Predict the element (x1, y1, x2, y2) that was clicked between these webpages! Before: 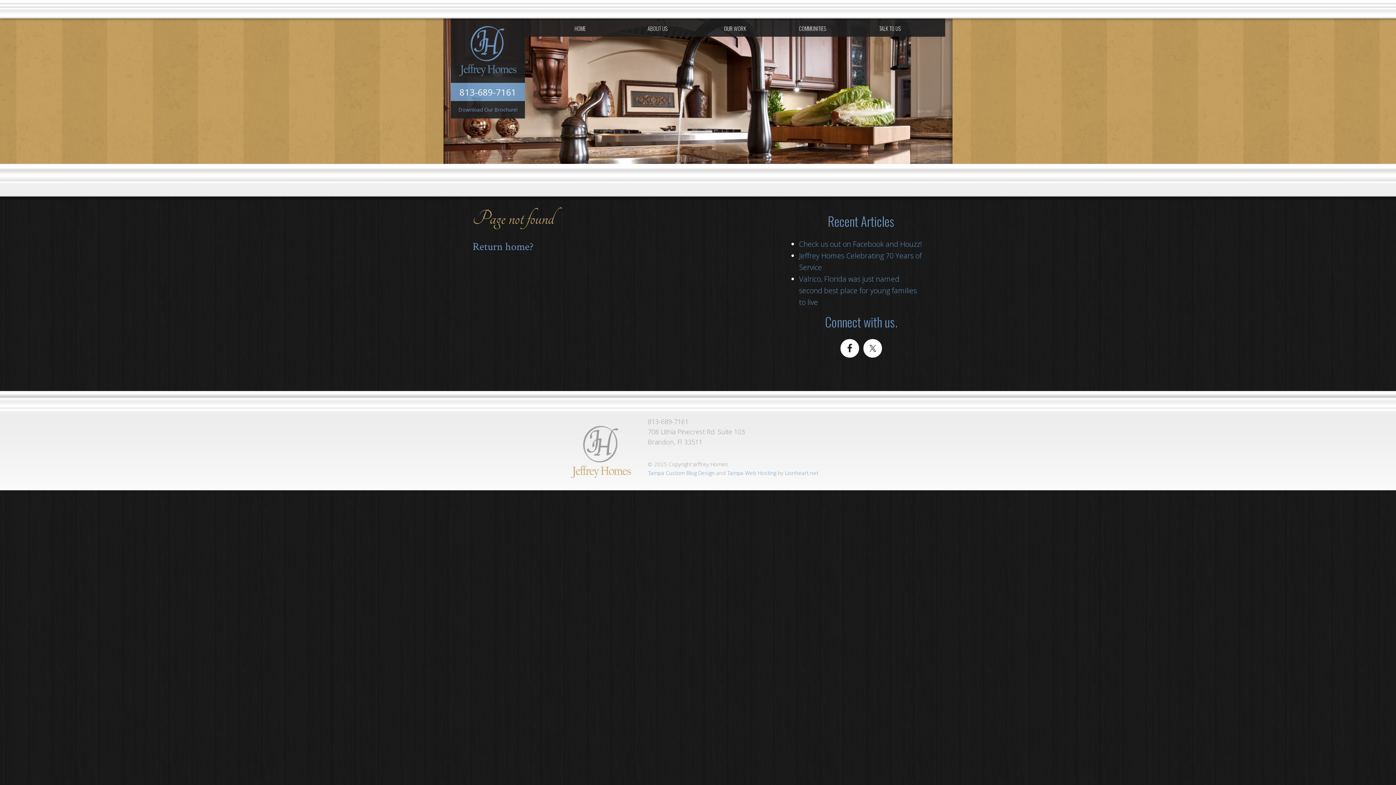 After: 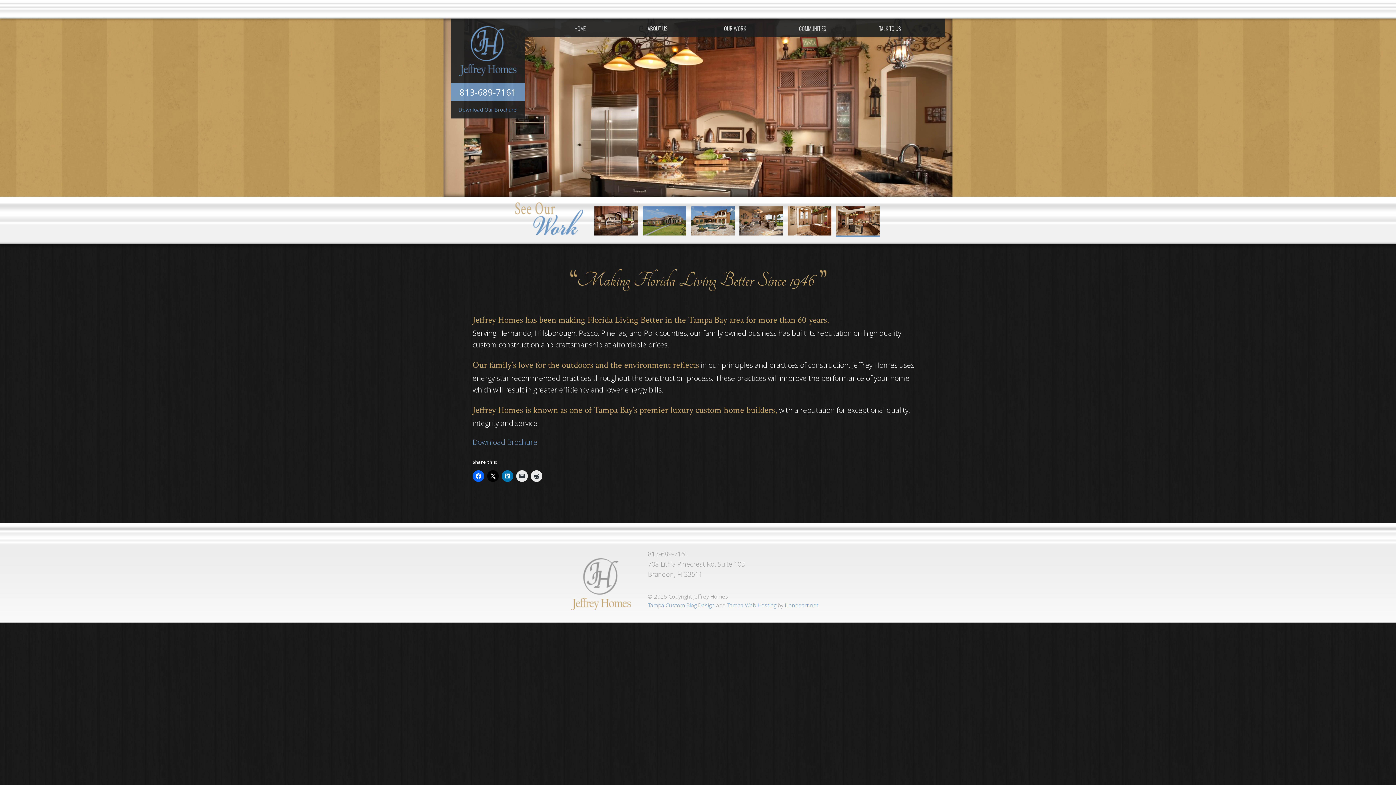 Action: label: Return home? bbox: (472, 239, 533, 254)